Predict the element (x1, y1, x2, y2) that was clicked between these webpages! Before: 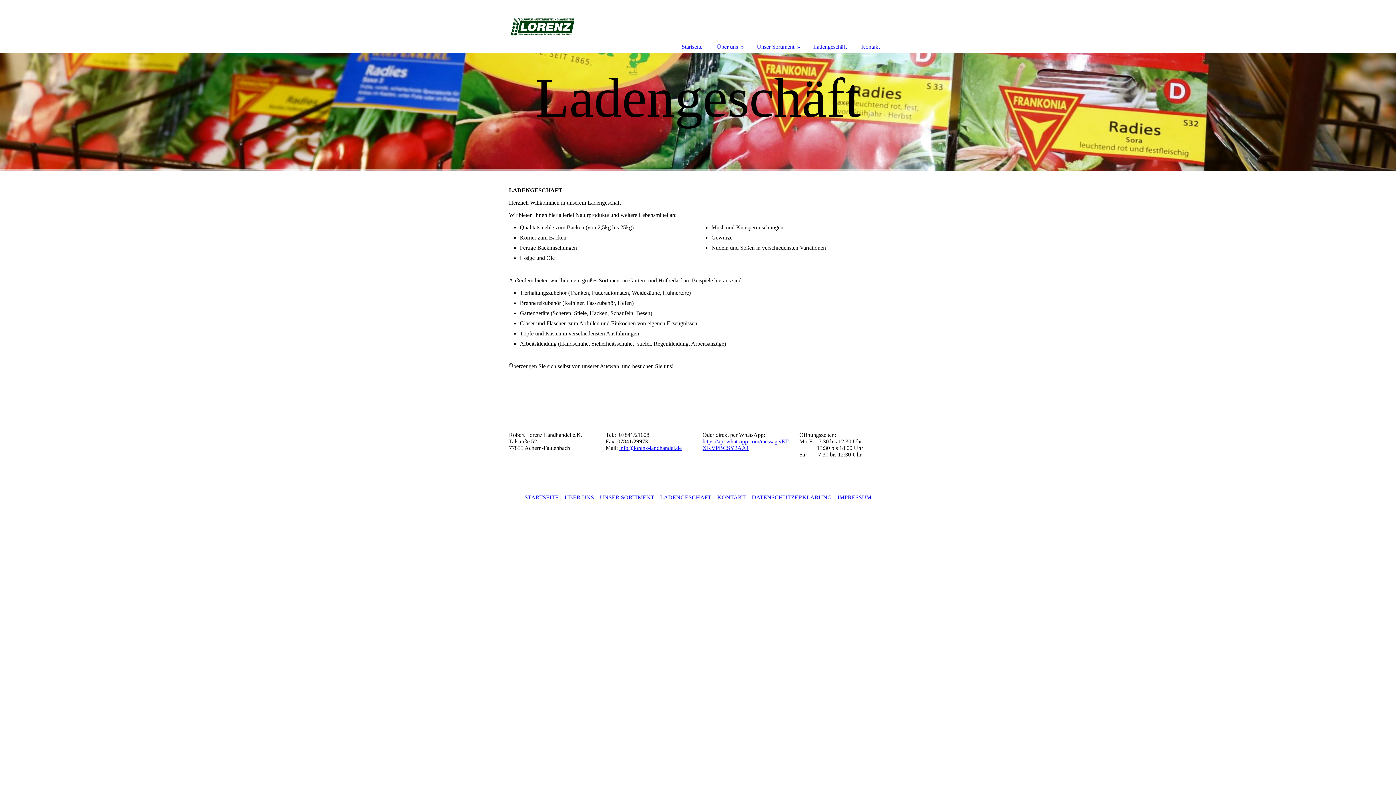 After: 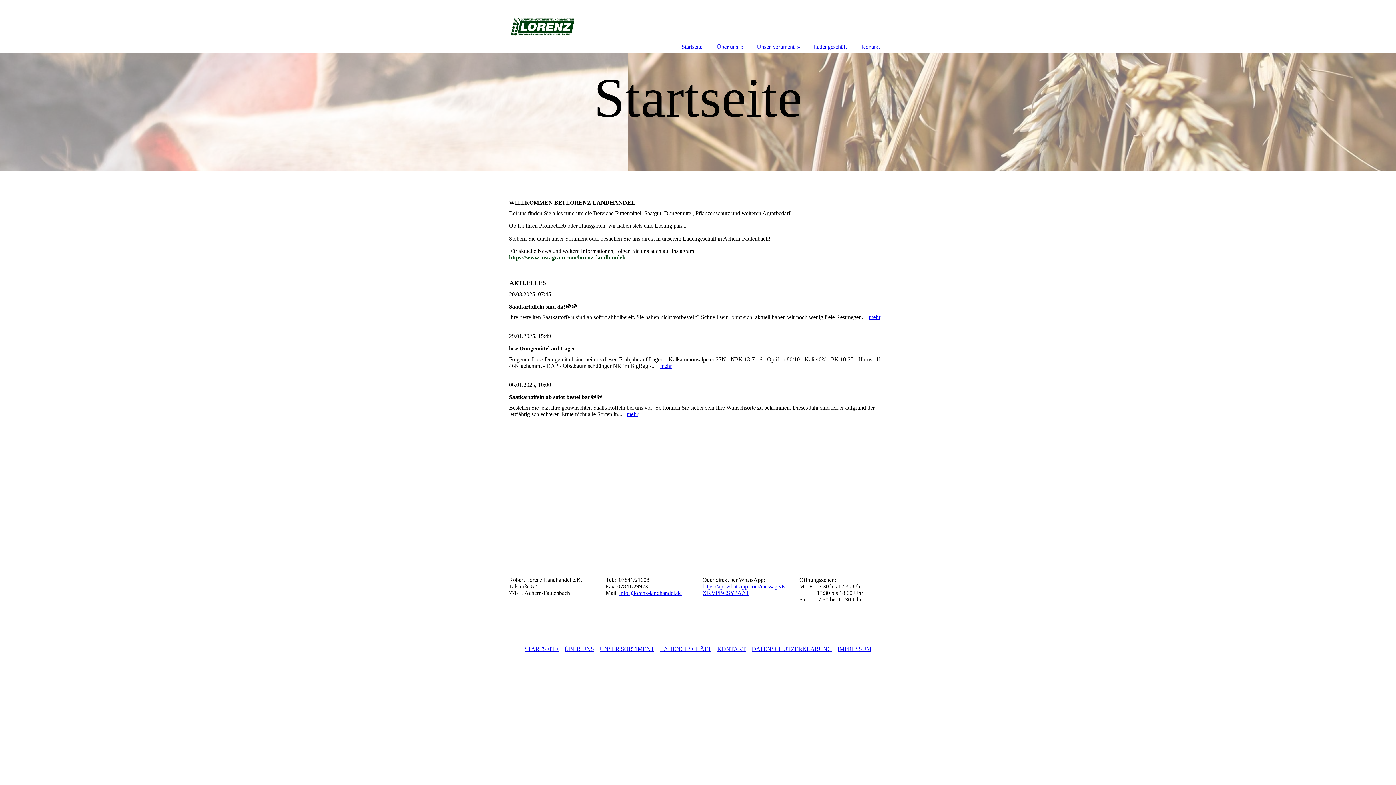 Action: bbox: (524, 494, 558, 500) label: STARTSEITE